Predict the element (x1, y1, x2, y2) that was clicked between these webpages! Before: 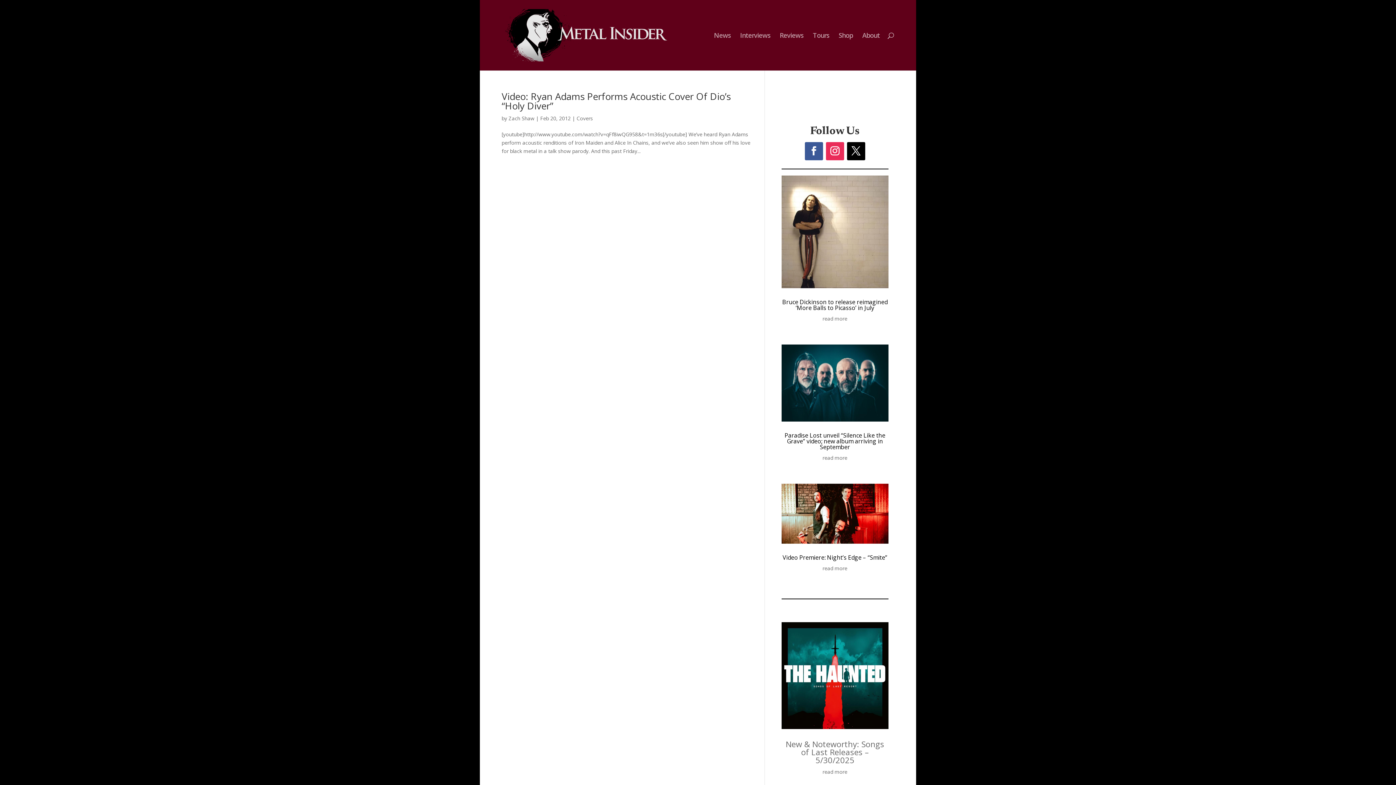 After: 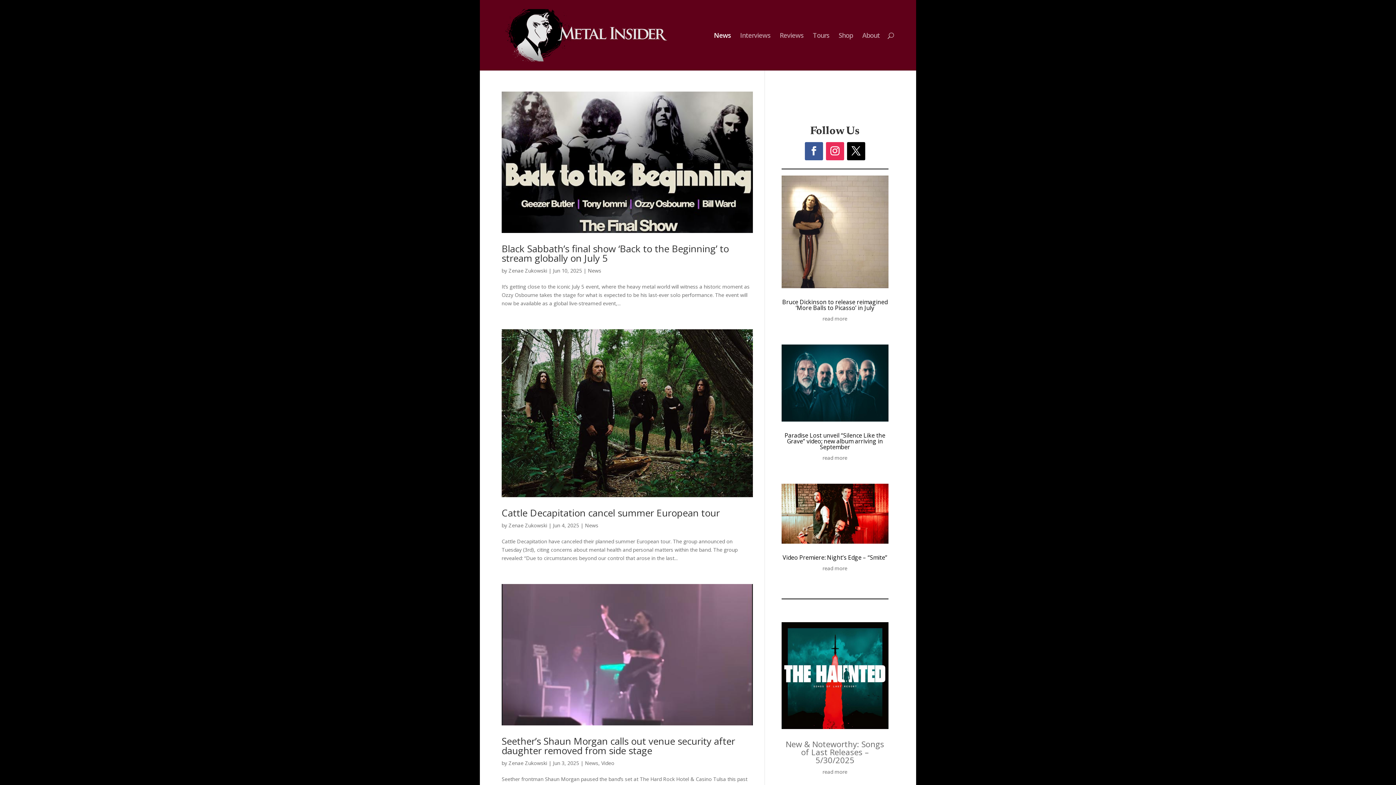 Action: label: News bbox: (714, 32, 730, 70)